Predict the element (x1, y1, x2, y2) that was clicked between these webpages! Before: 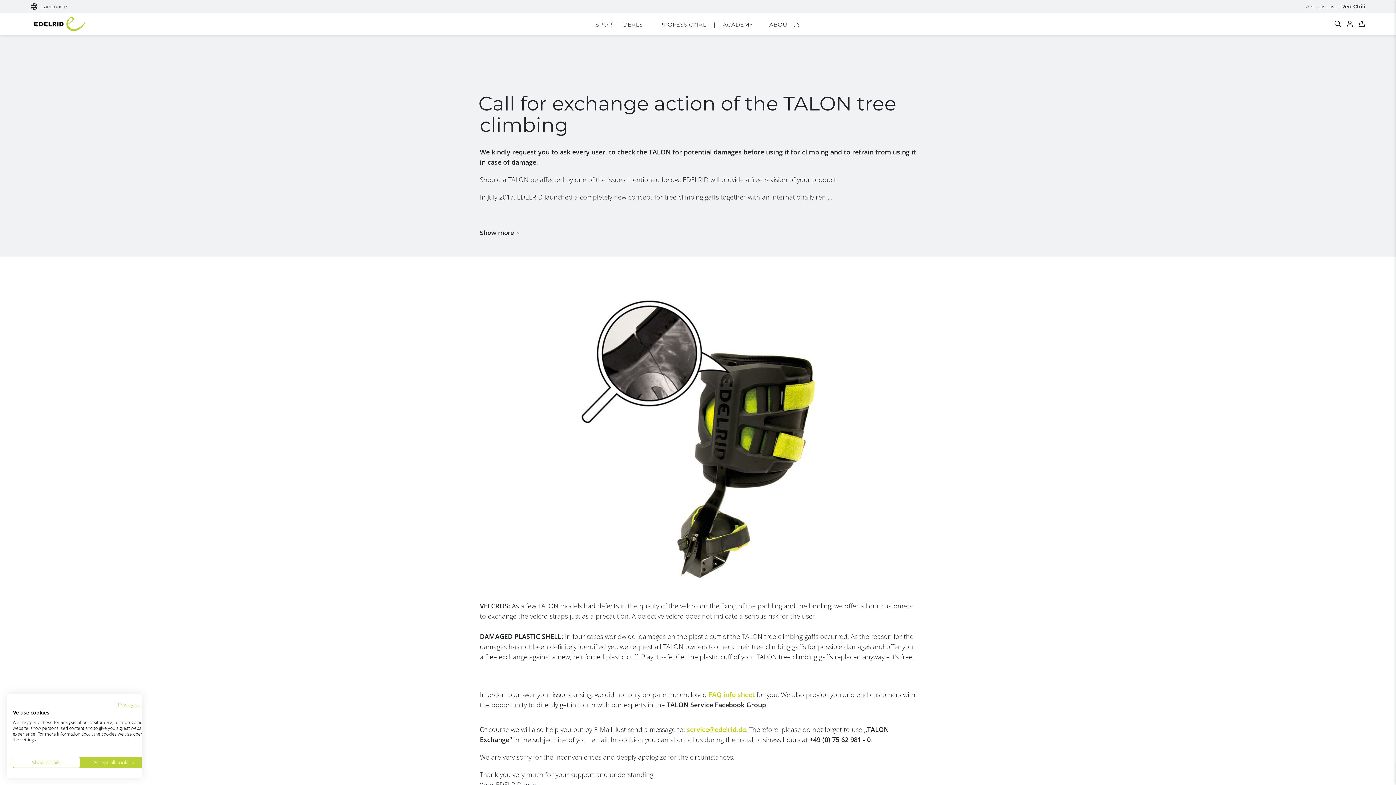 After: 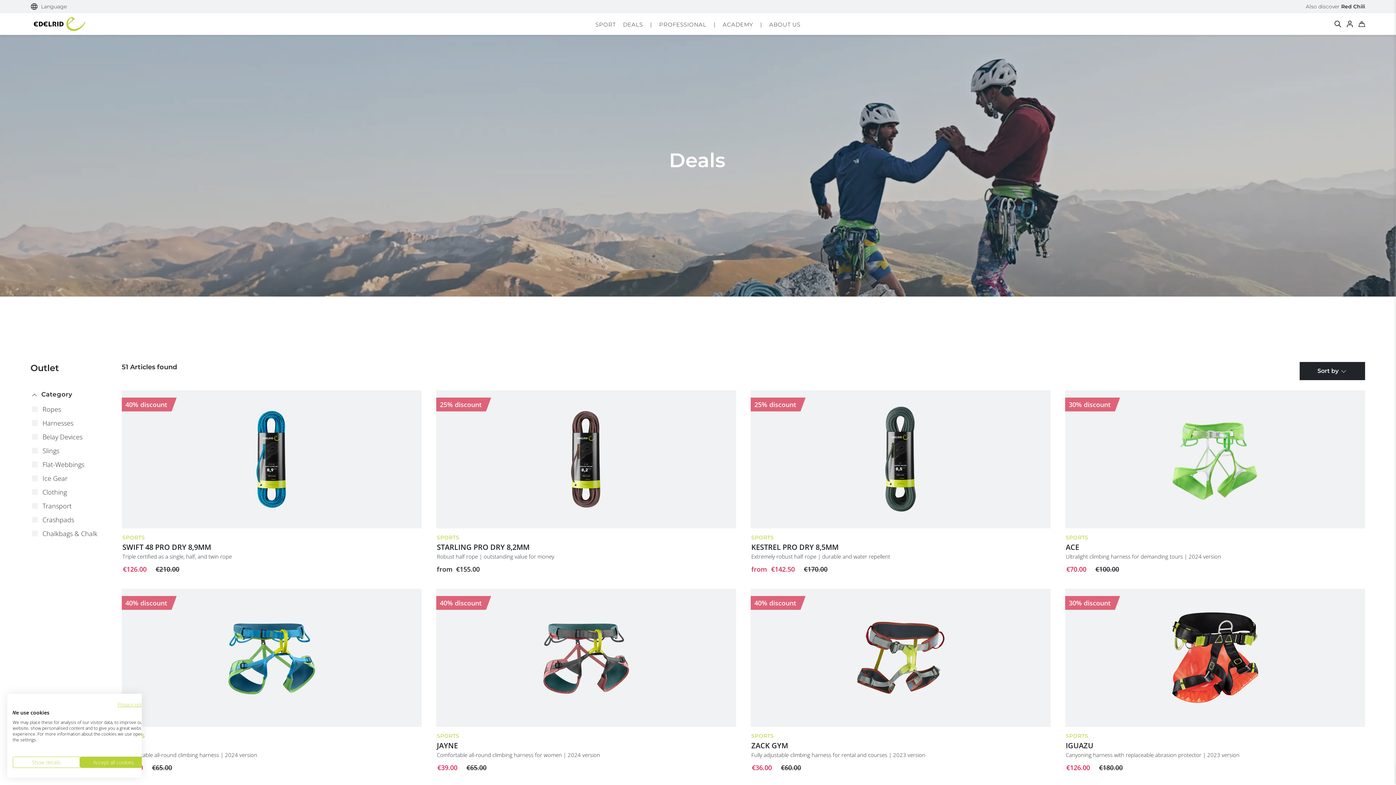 Action: label: DEALS bbox: (623, 21, 643, 28)